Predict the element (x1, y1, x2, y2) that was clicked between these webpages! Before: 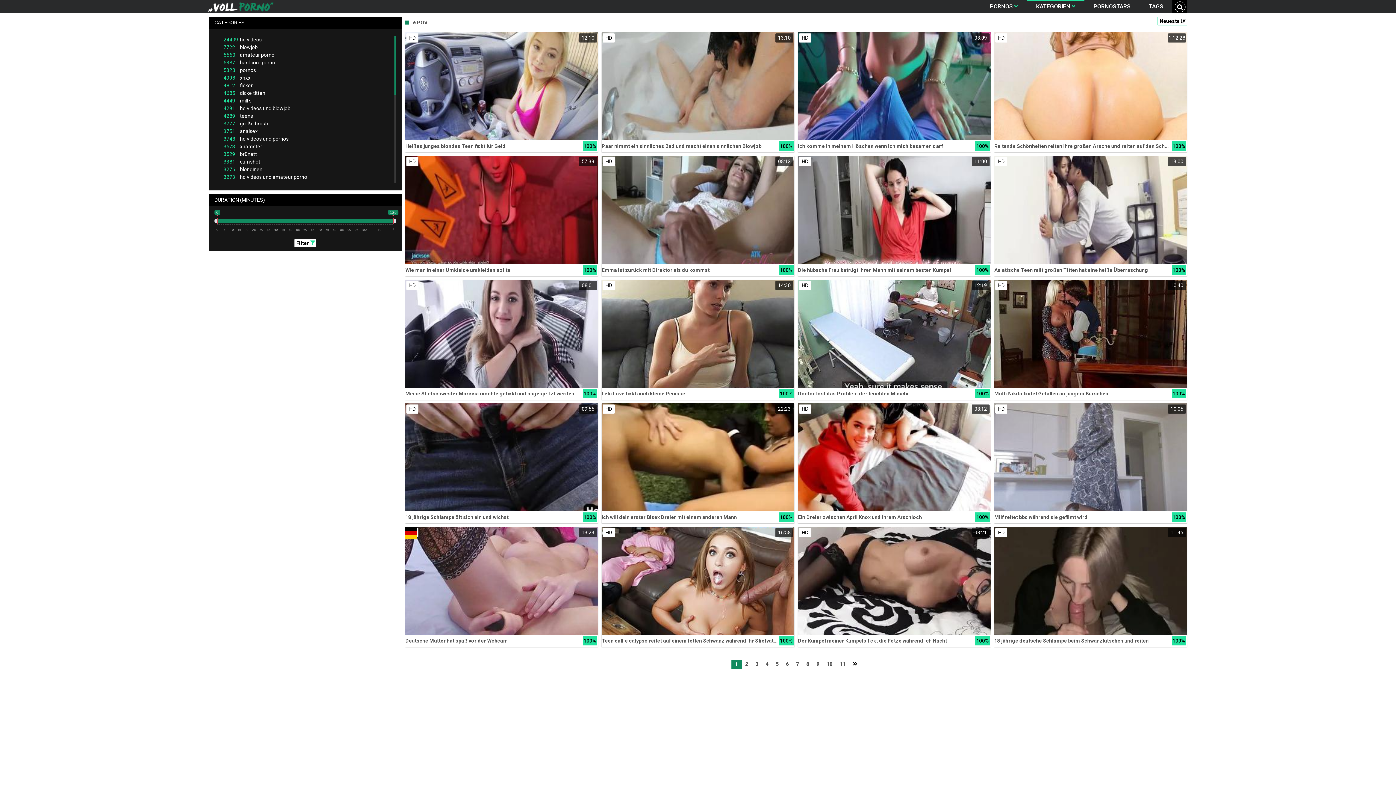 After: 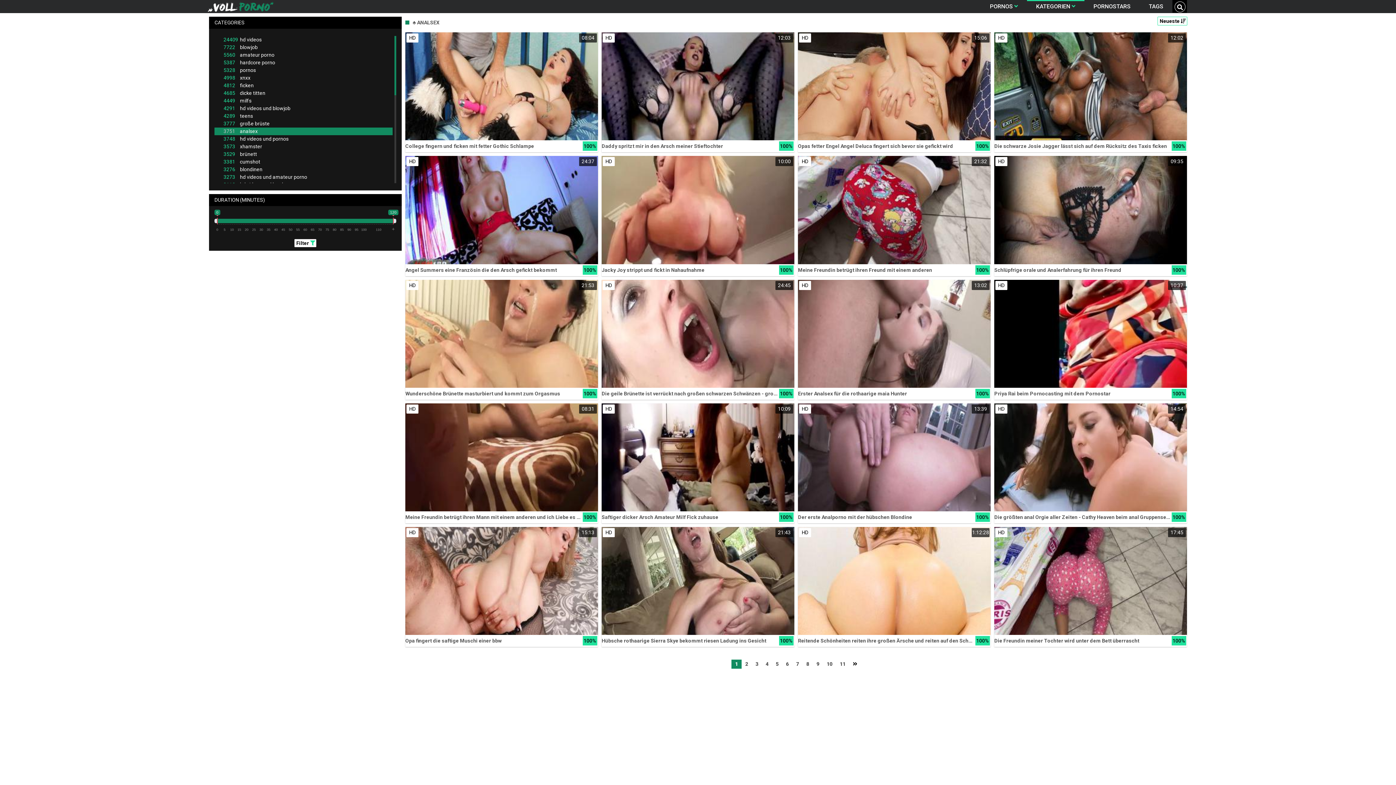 Action: bbox: (214, 127, 392, 135) label: 3751analsex